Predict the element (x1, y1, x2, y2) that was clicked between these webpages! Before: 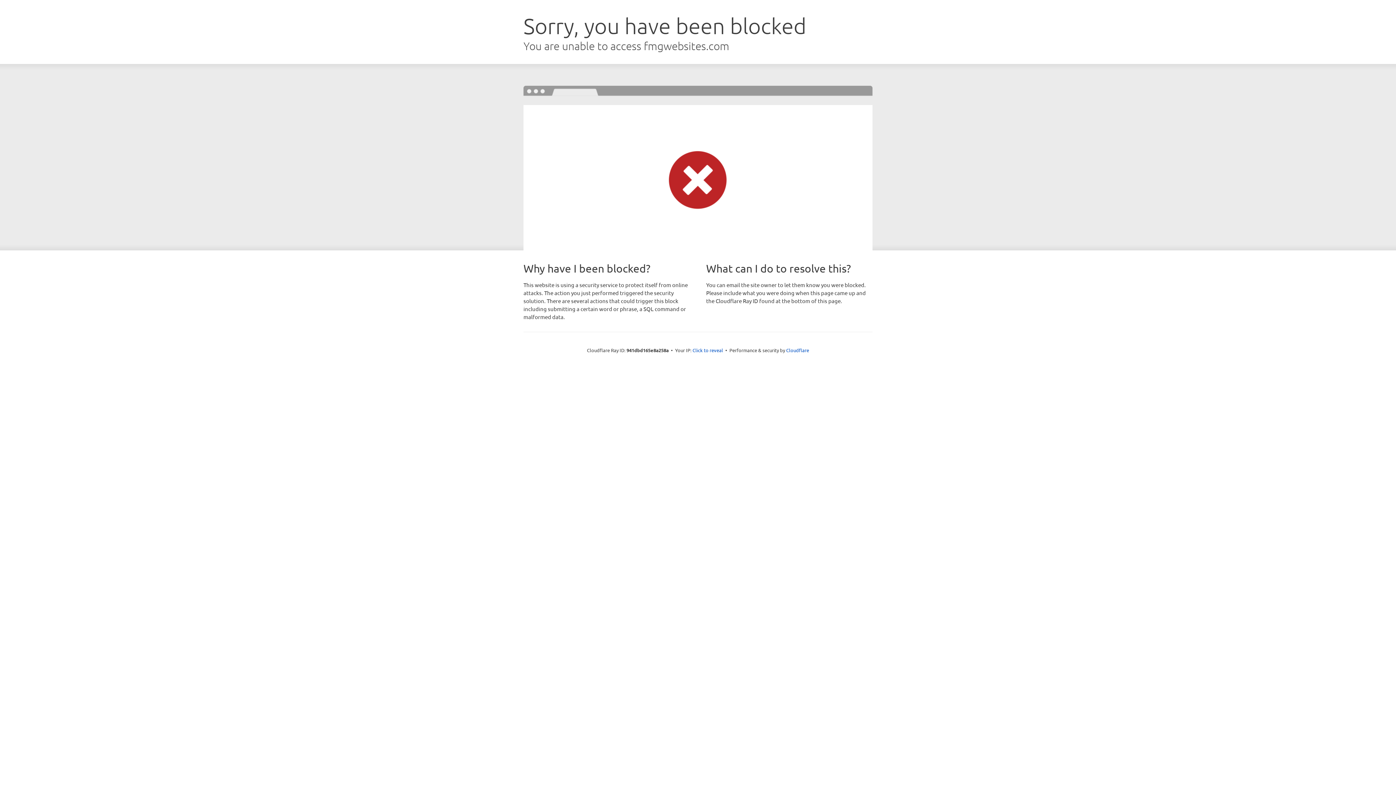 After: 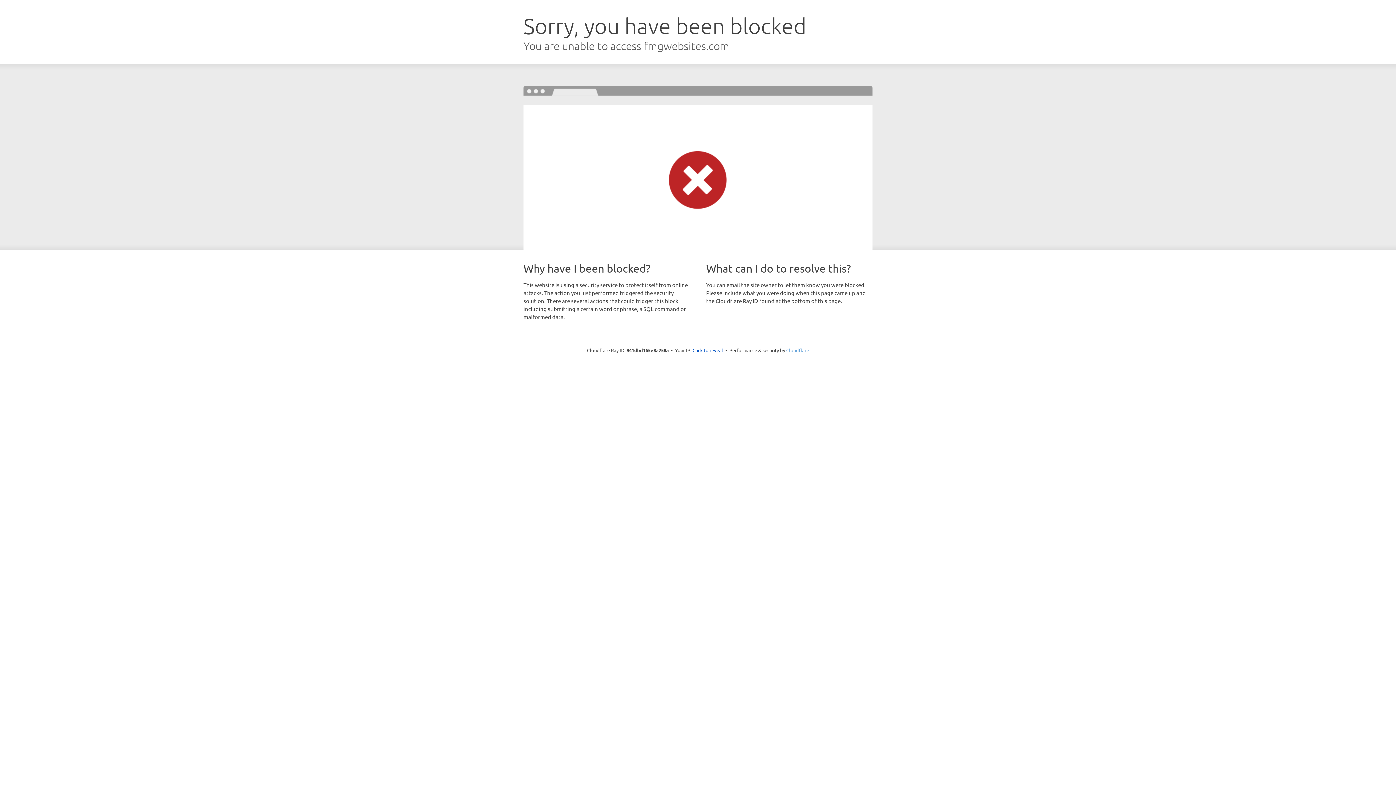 Action: label: Cloudflare bbox: (786, 347, 809, 353)